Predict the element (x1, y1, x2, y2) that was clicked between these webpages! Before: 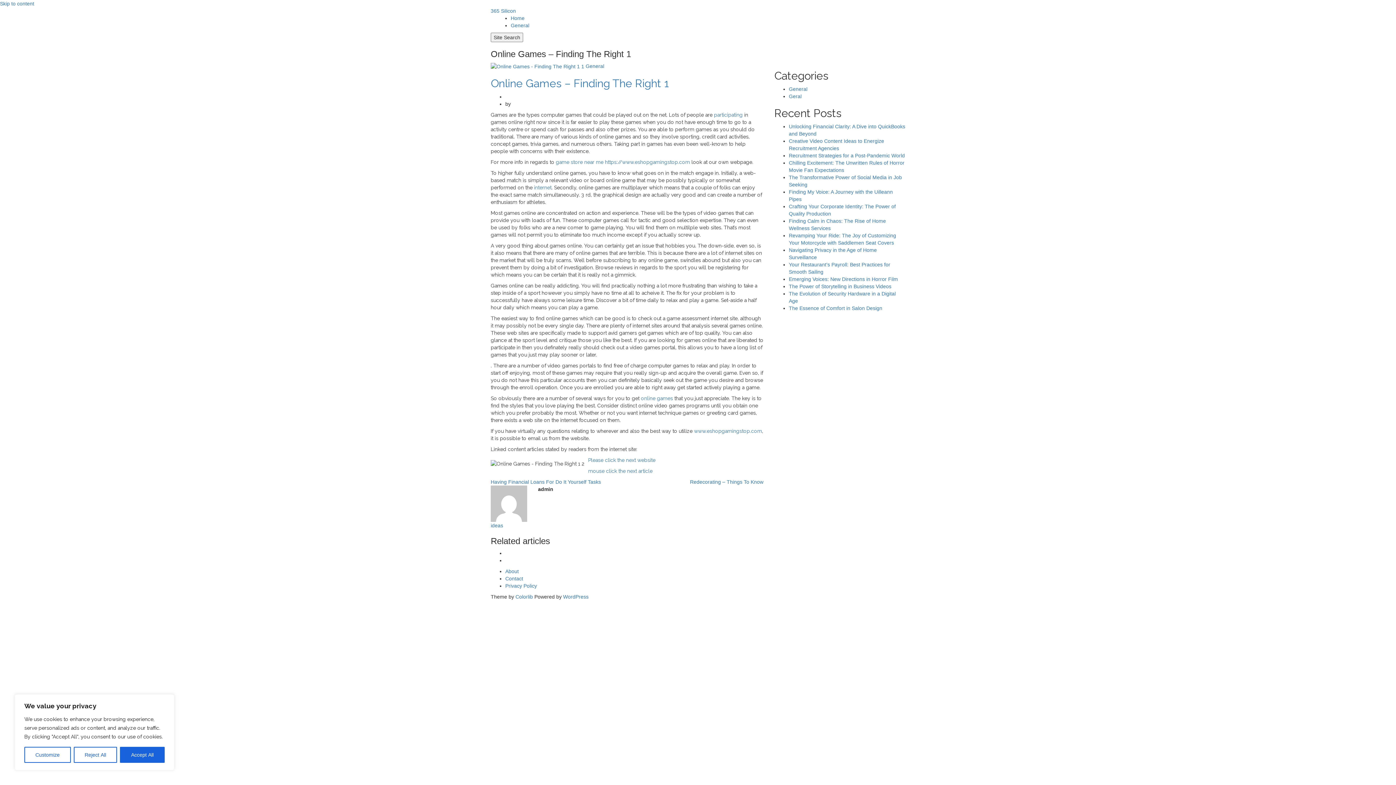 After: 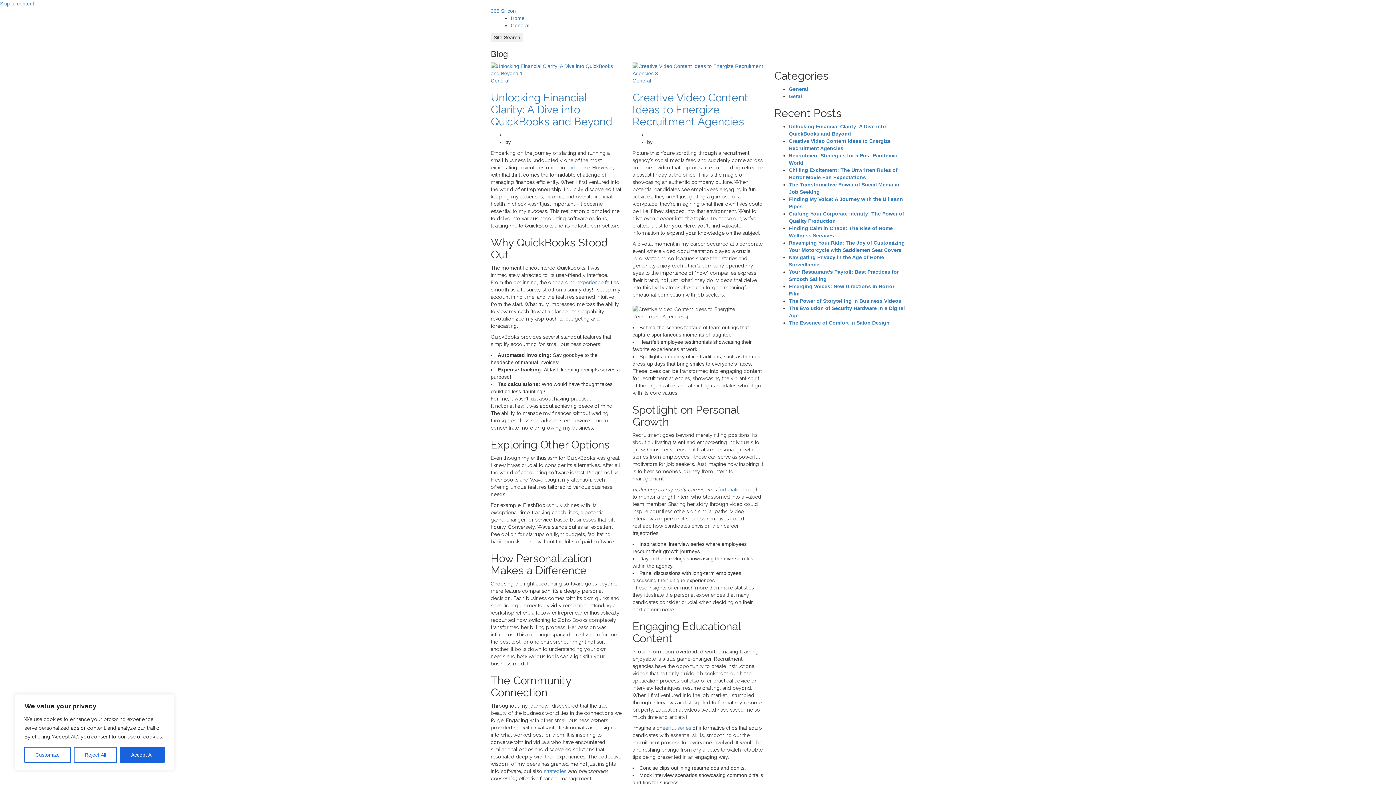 Action: label: 365 Silicon bbox: (490, 8, 516, 13)